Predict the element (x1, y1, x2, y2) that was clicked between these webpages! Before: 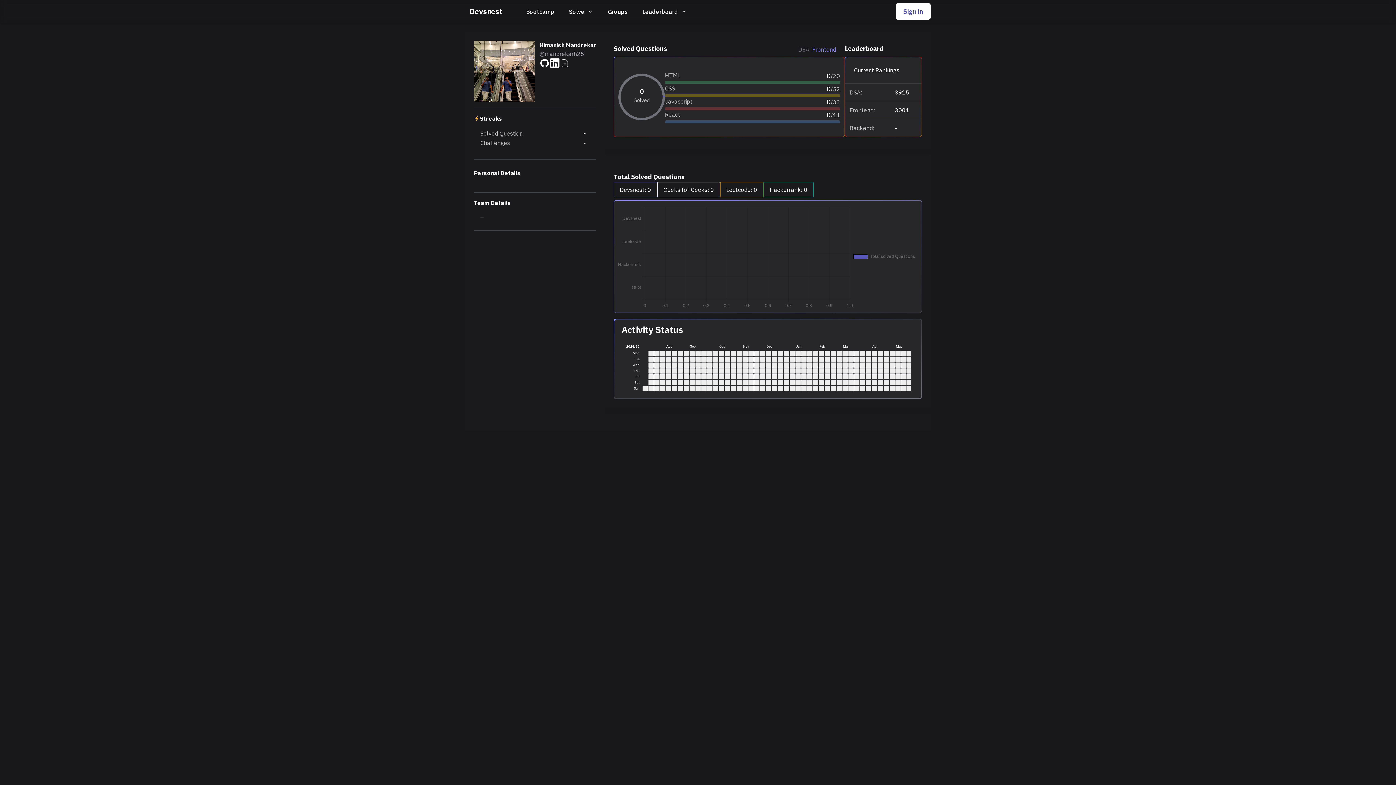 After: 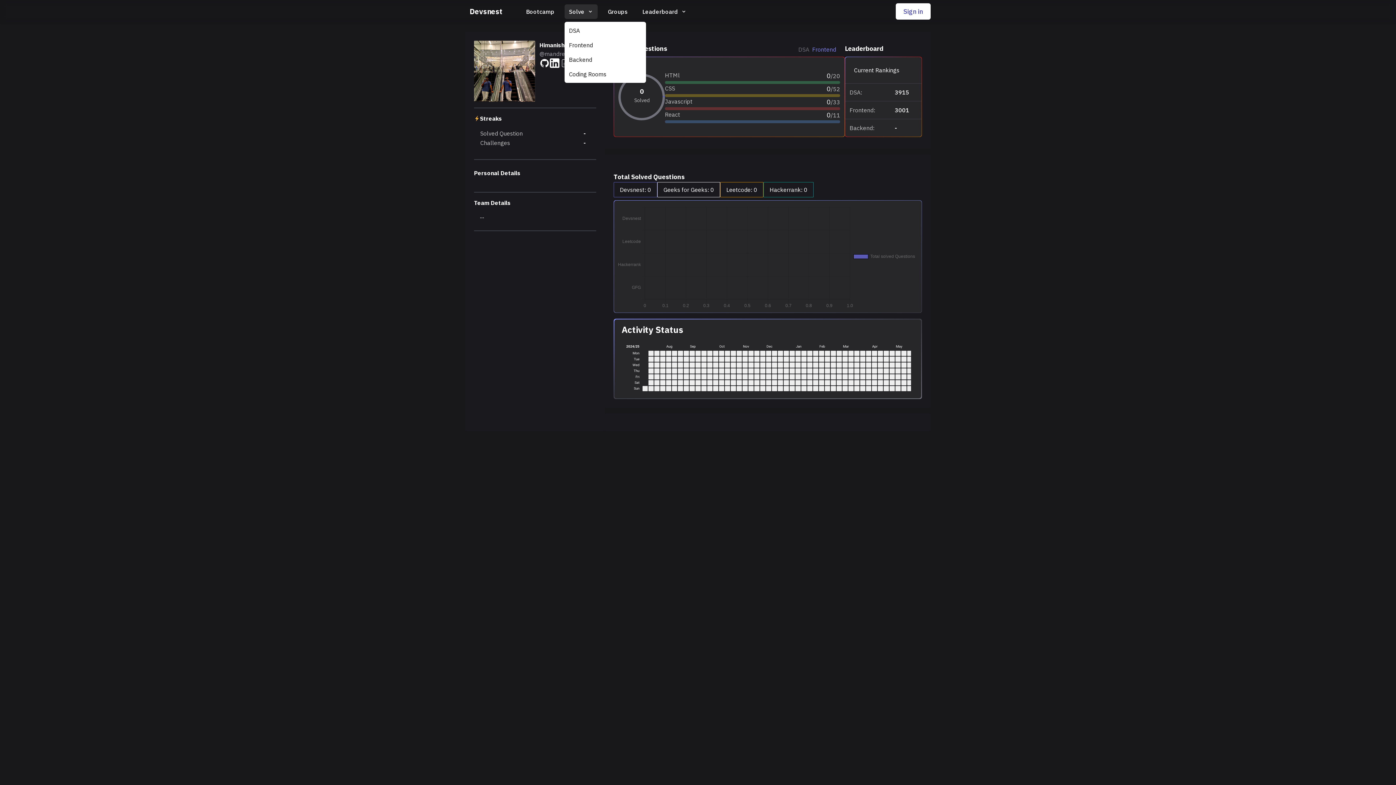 Action: label: Solve bbox: (564, 4, 597, 18)